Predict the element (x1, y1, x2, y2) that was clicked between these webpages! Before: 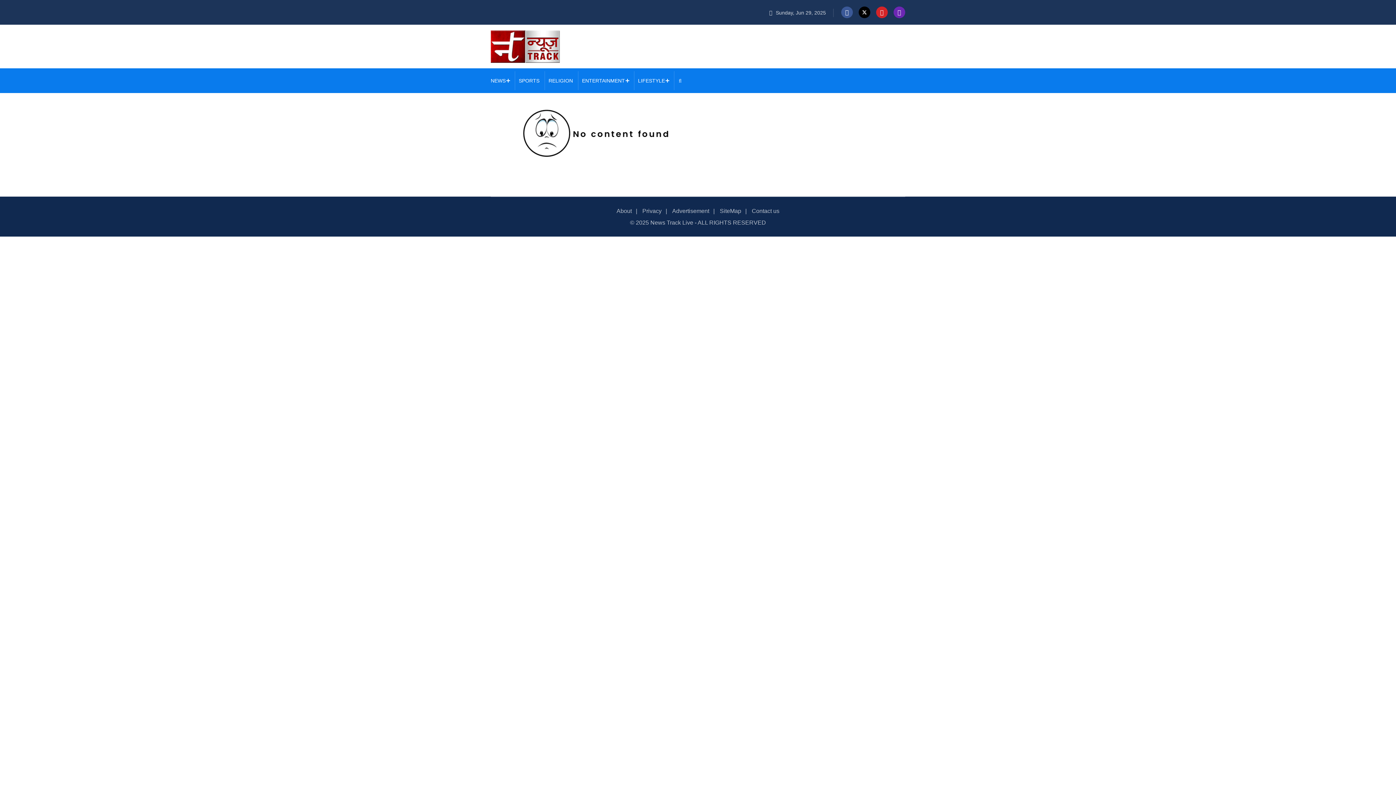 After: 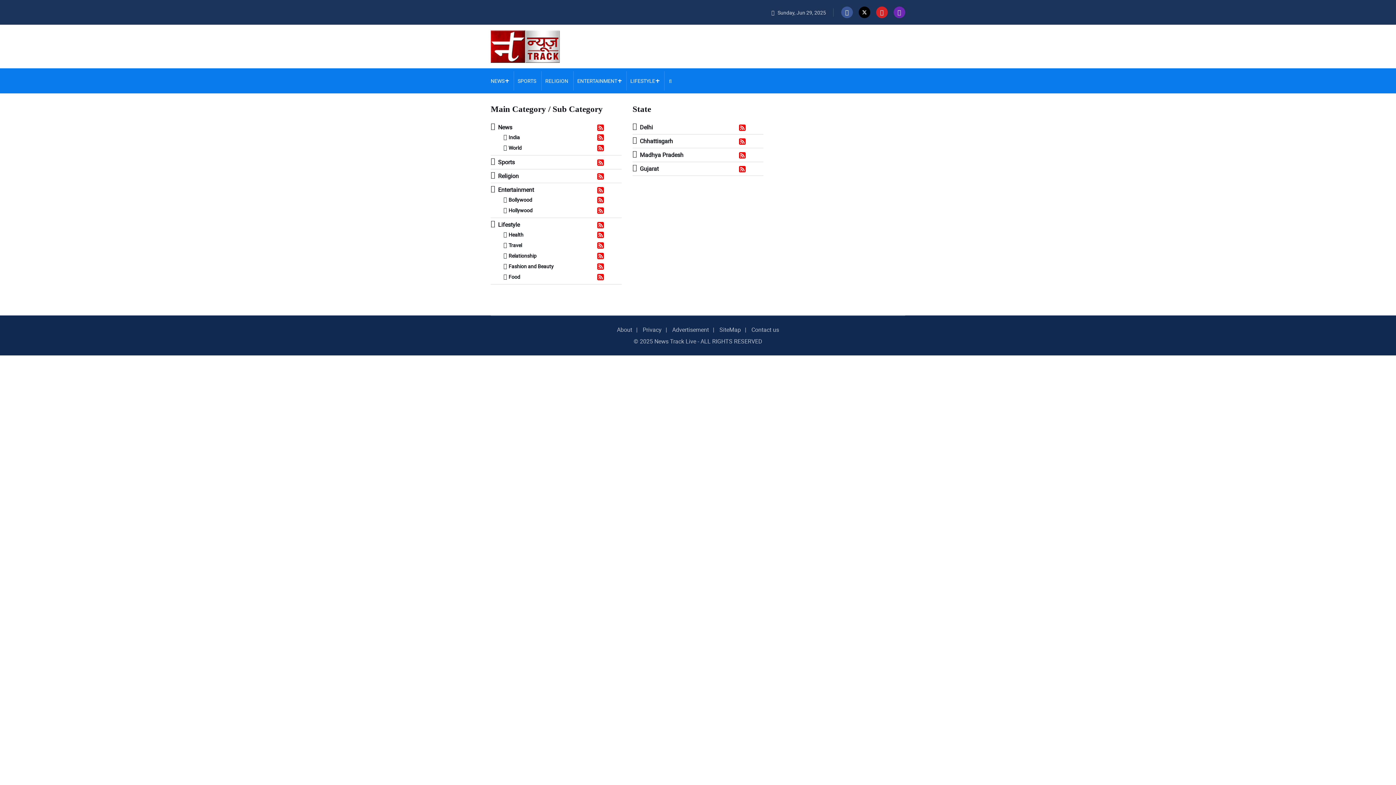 Action: bbox: (720, 208, 741, 214) label: SiteMap